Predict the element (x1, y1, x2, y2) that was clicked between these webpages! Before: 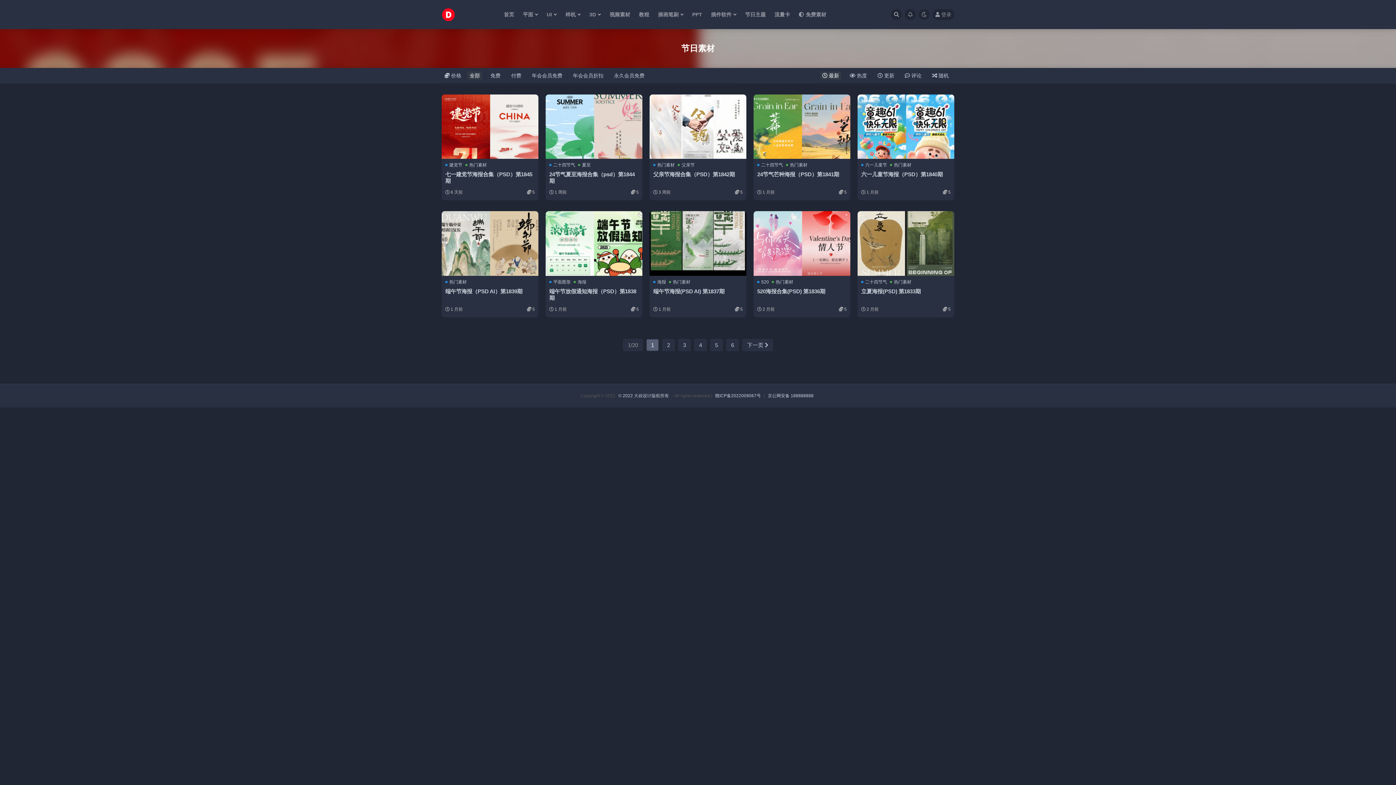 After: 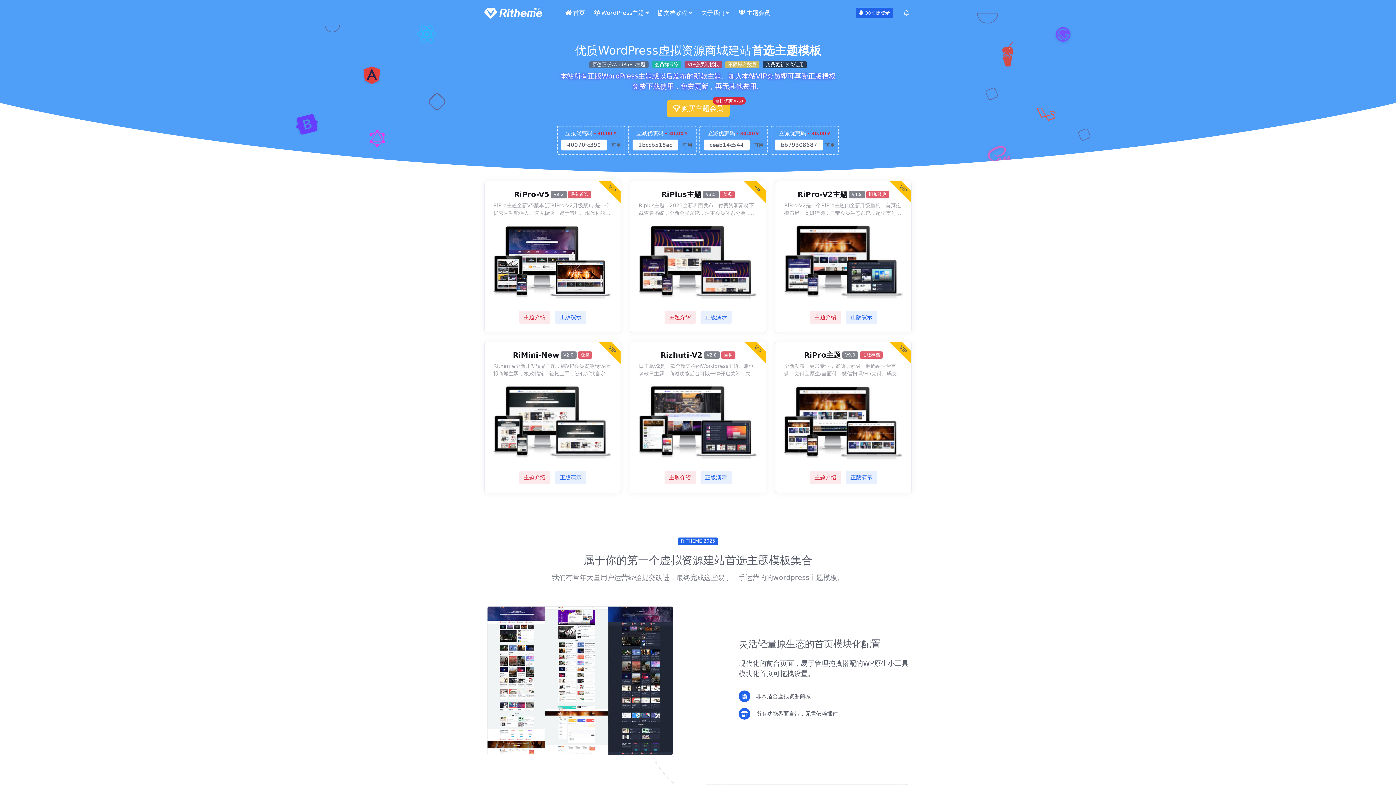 Action: bbox: (618, 393, 670, 398) label: © 2022 大叔设计版权所有 